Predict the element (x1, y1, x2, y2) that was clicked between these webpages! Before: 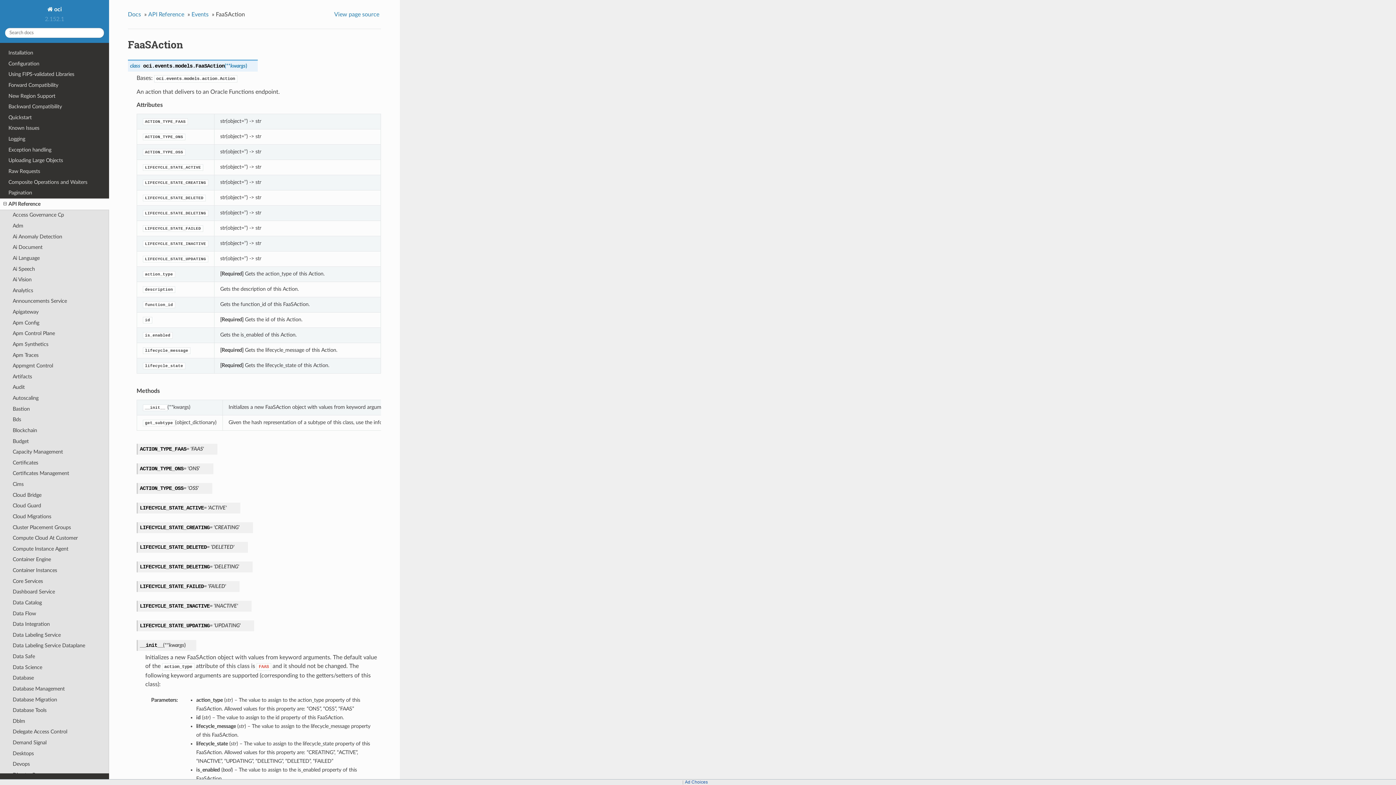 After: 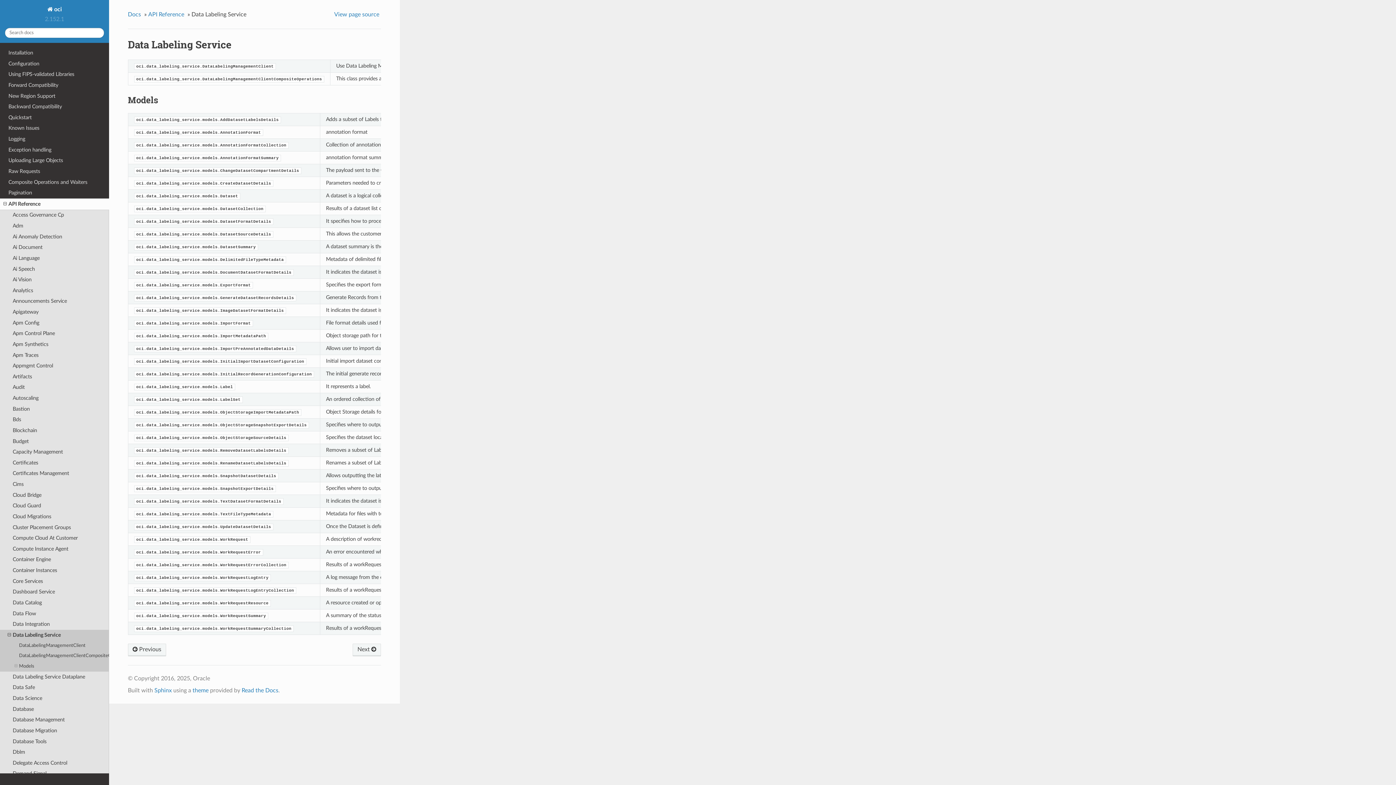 Action: bbox: (0, 630, 109, 640) label: Data Labeling Service